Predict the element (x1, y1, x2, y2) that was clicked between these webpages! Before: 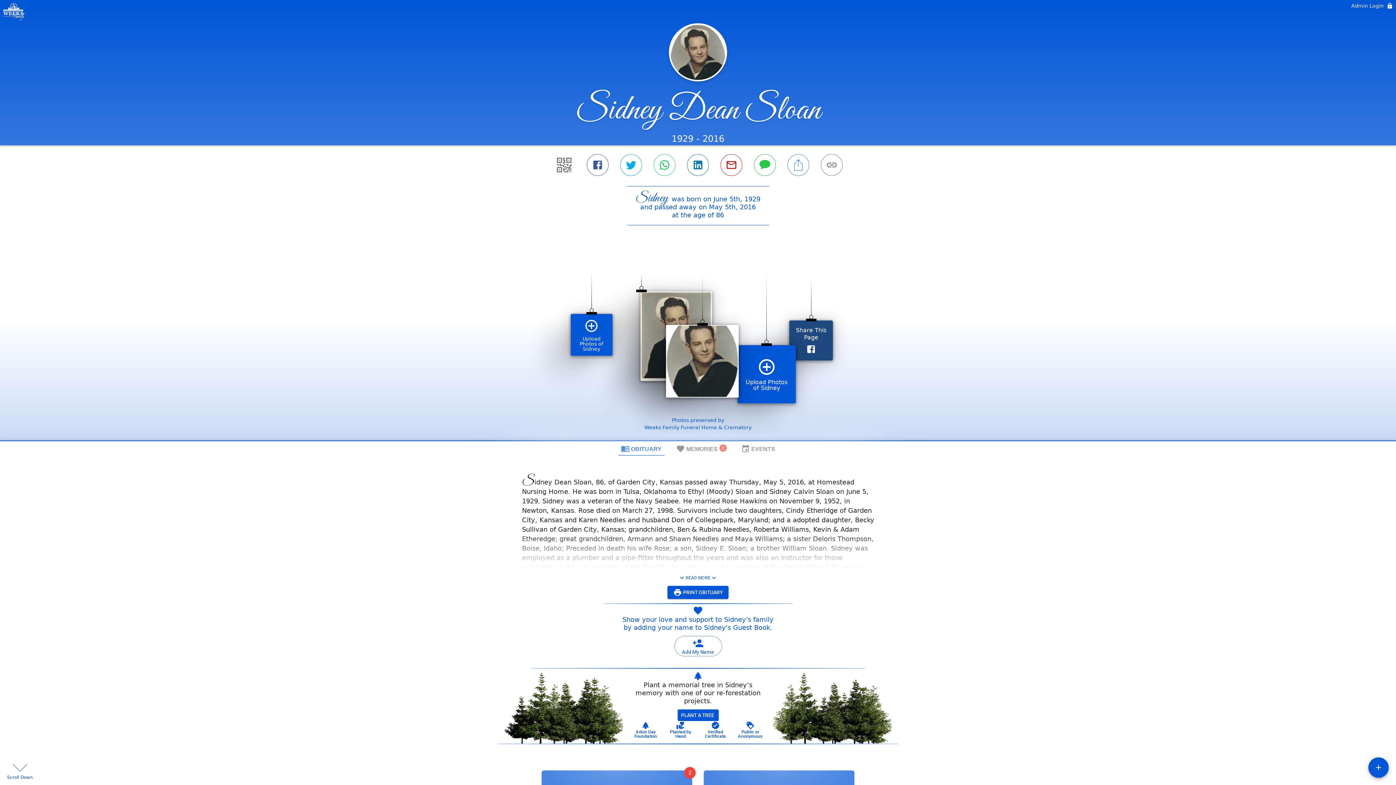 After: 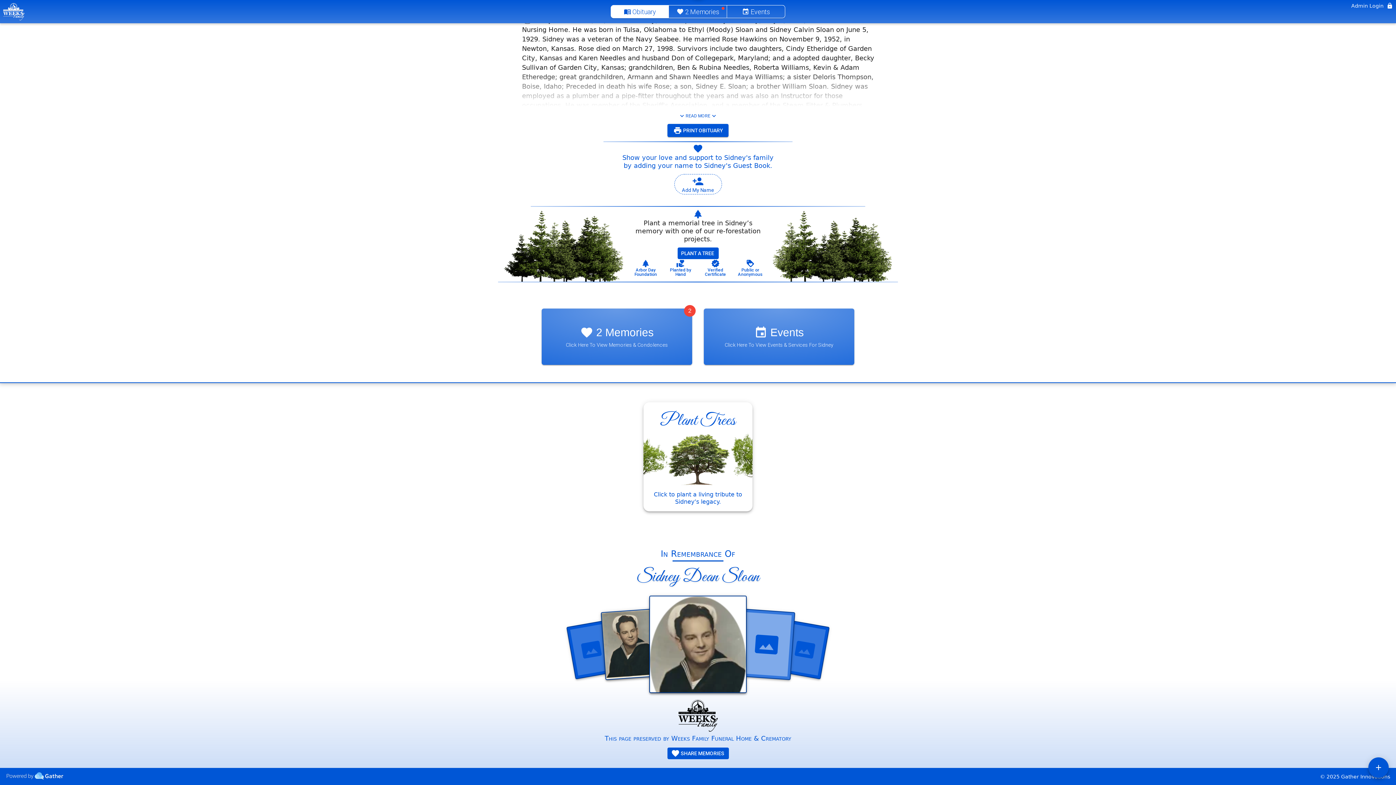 Action: bbox: (5, 622, 64, 629)